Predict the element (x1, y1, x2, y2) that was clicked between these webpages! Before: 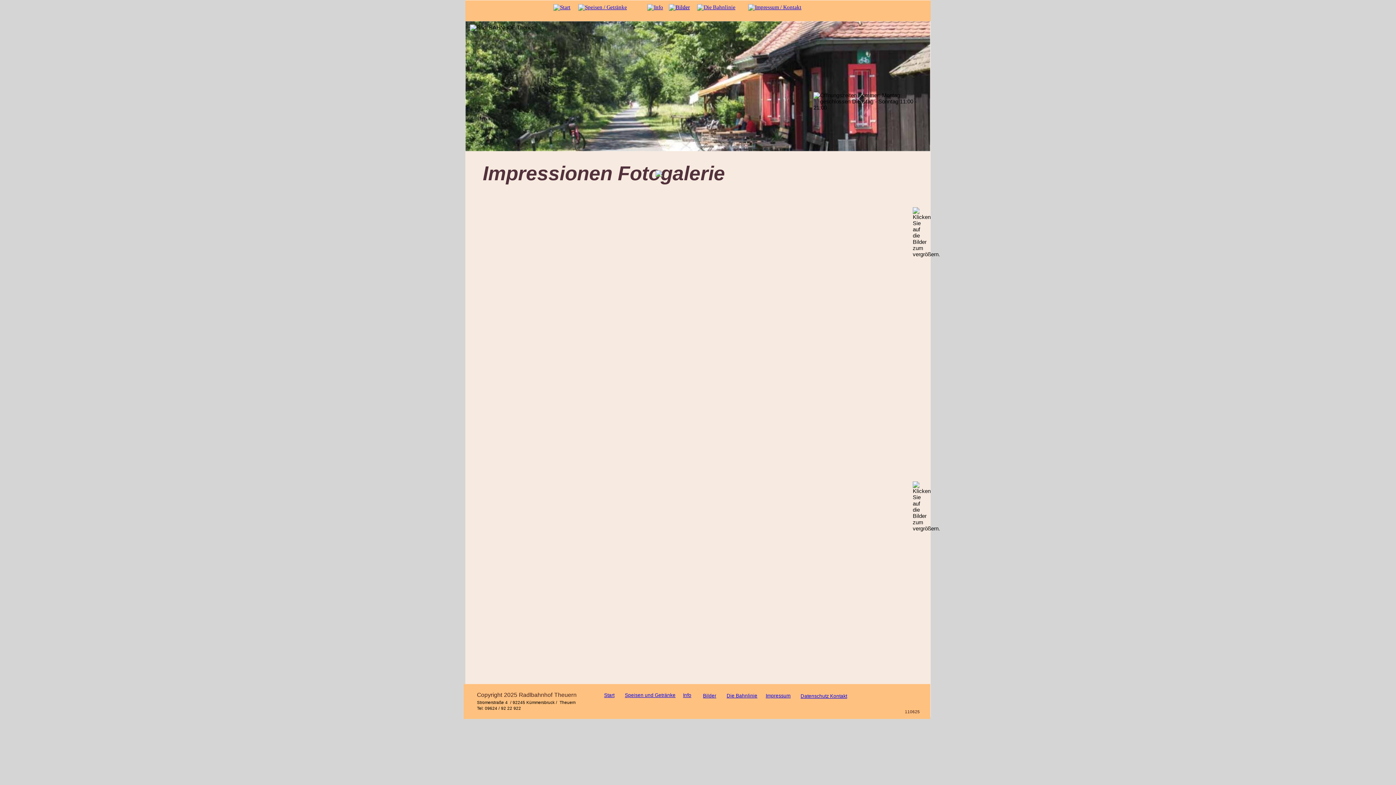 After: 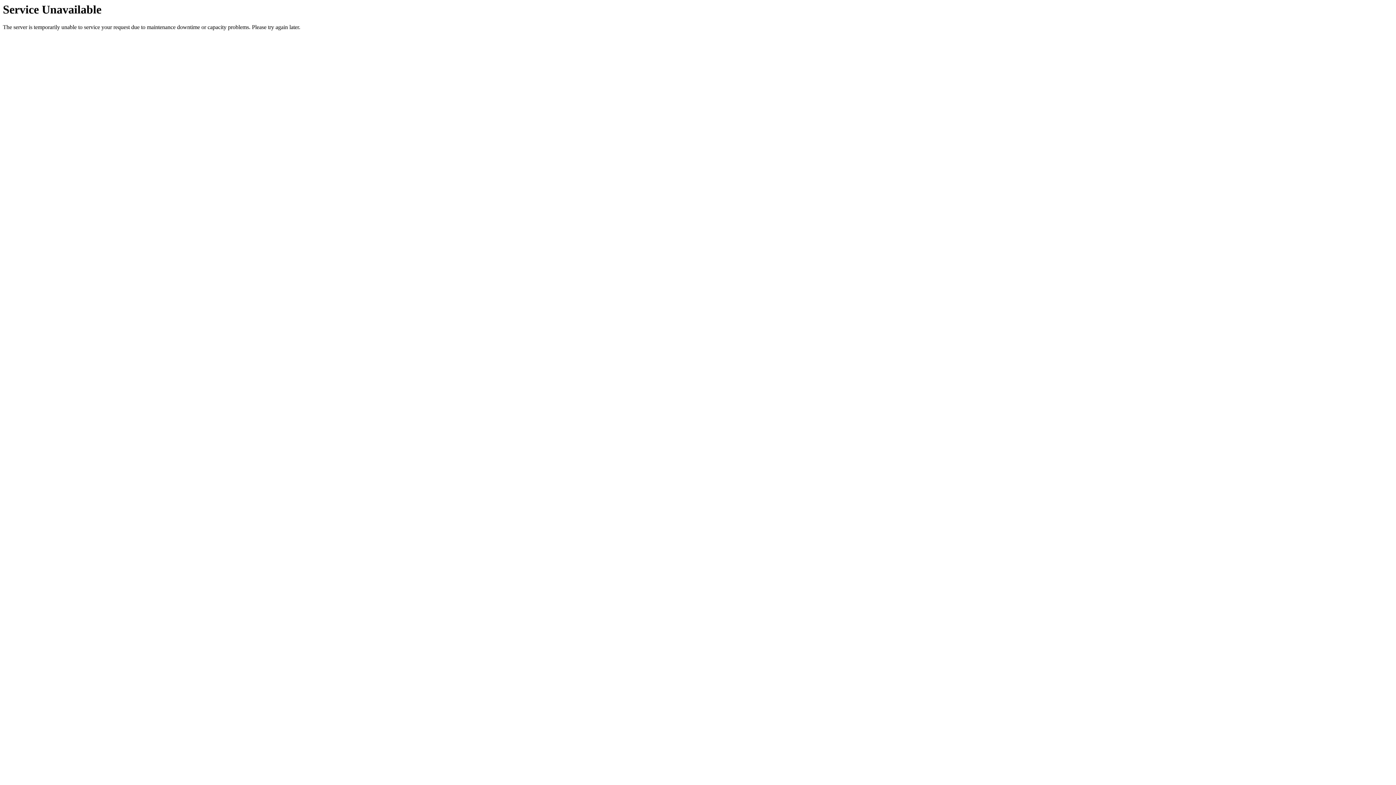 Action: bbox: (625, 692, 675, 698) label: Speisen und Getränke